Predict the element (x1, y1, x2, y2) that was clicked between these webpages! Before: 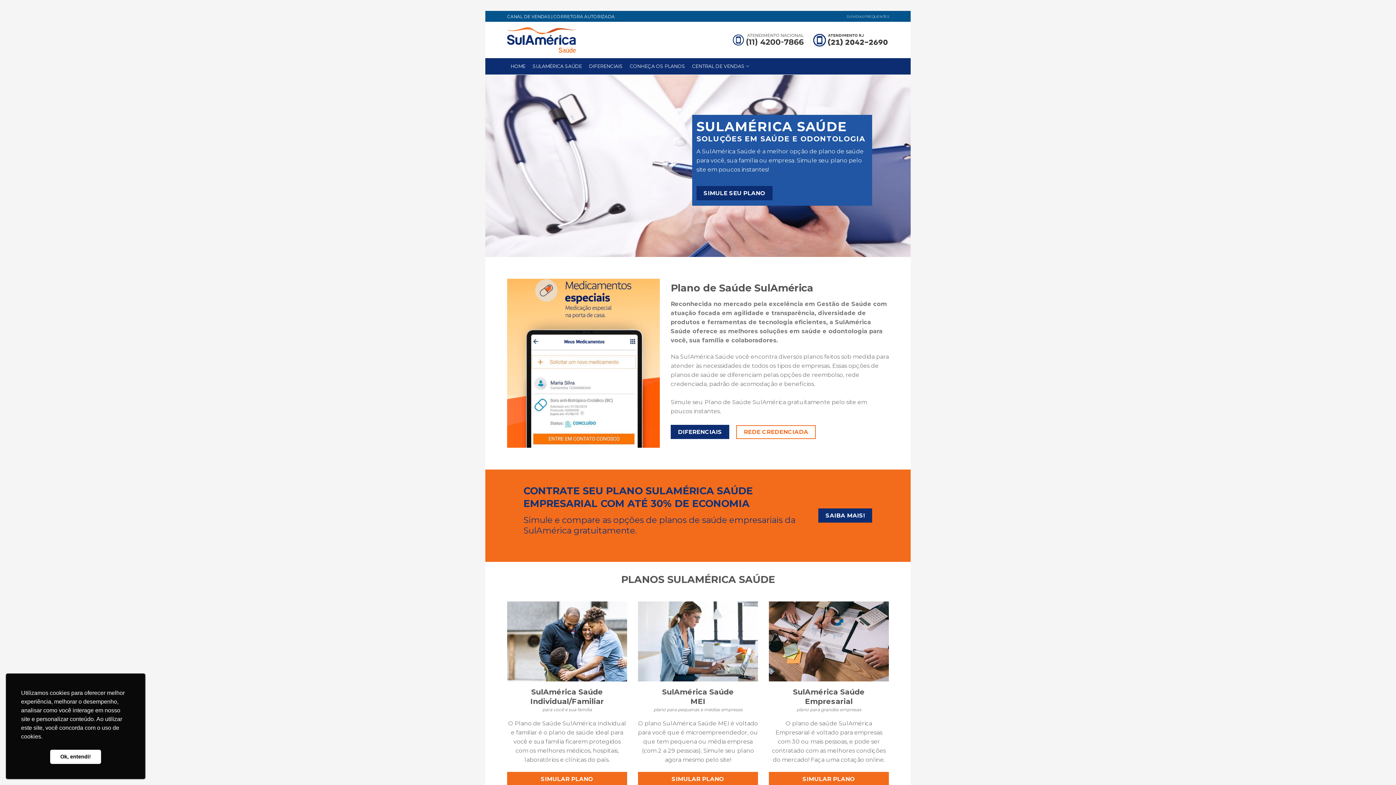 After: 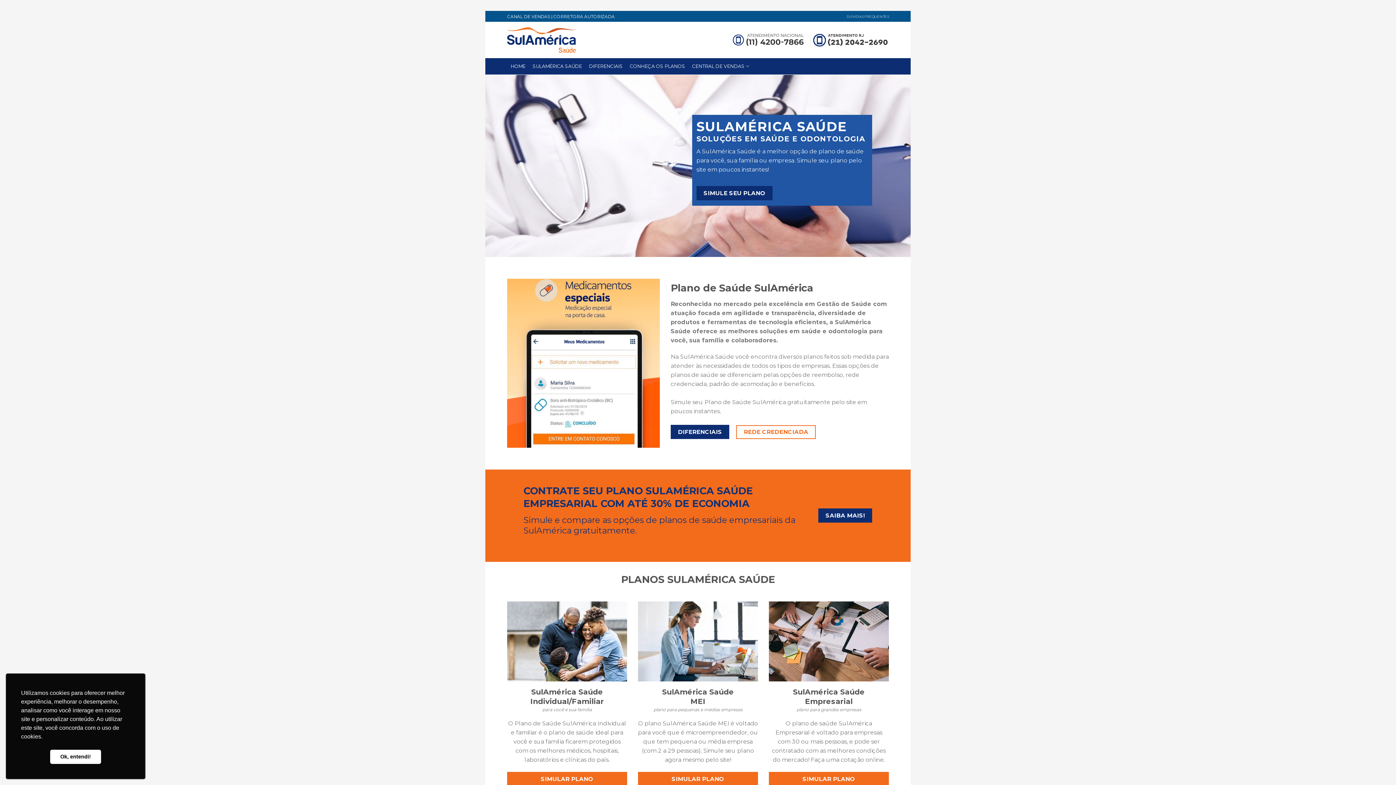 Action: bbox: (507, 58, 529, 74) label: HOME